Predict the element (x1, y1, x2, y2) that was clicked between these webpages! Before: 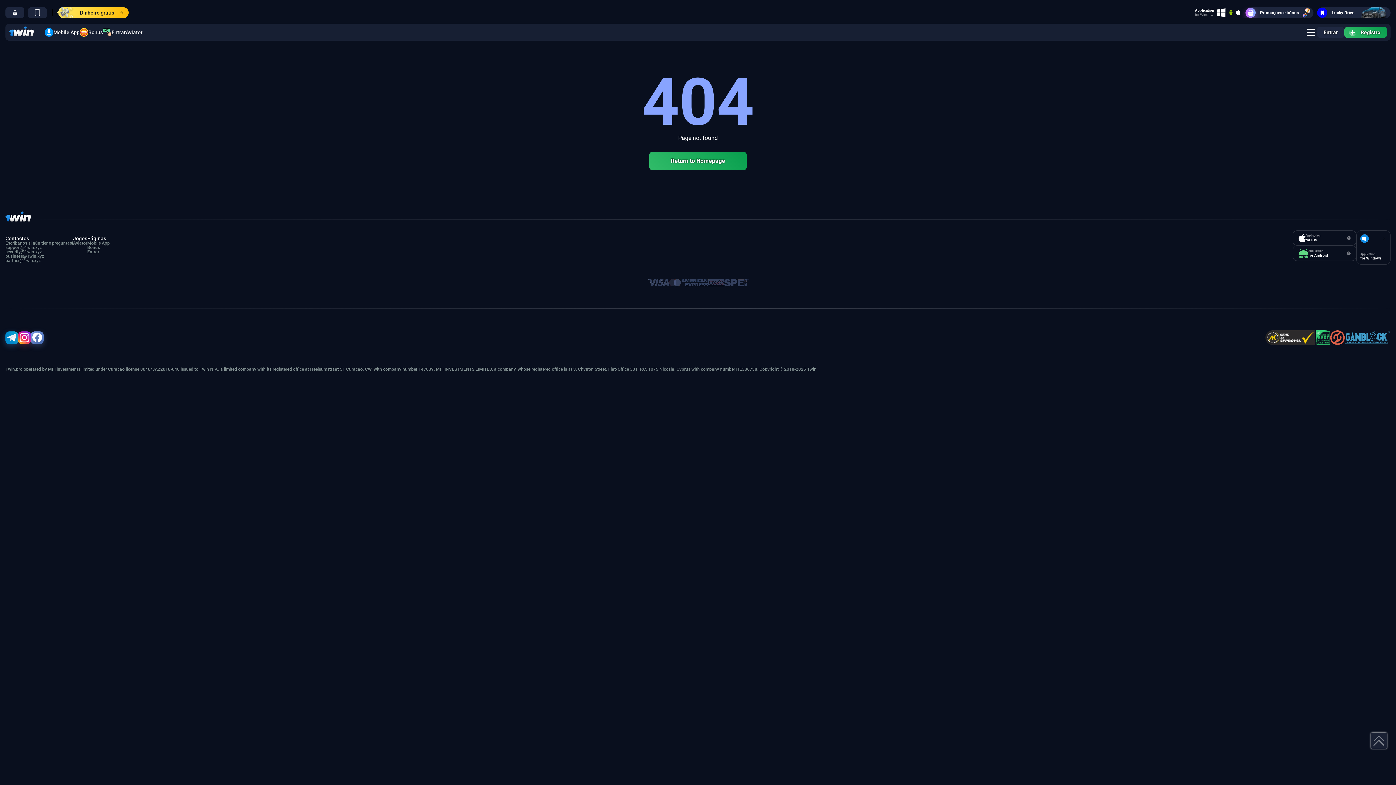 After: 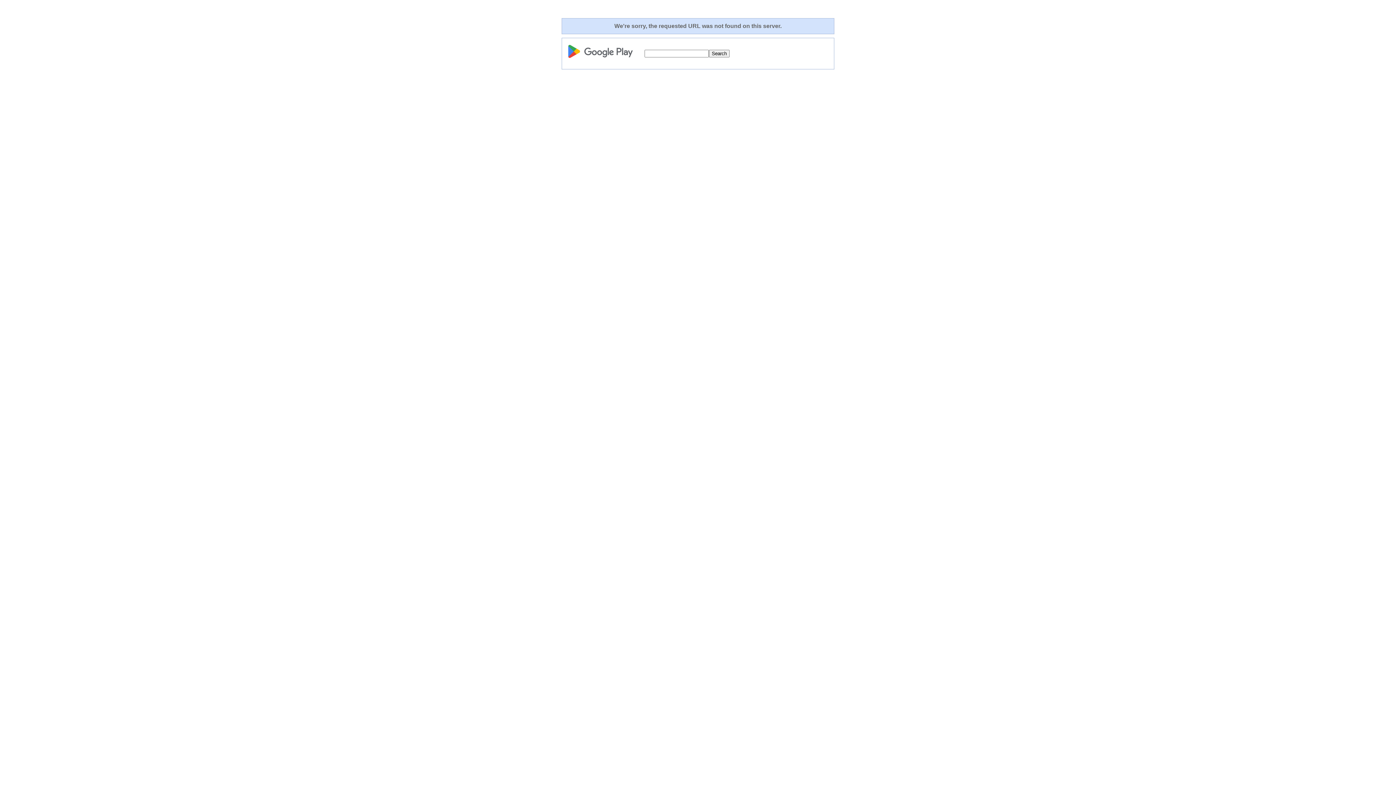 Action: bbox: (1229, 9, 1233, 15)